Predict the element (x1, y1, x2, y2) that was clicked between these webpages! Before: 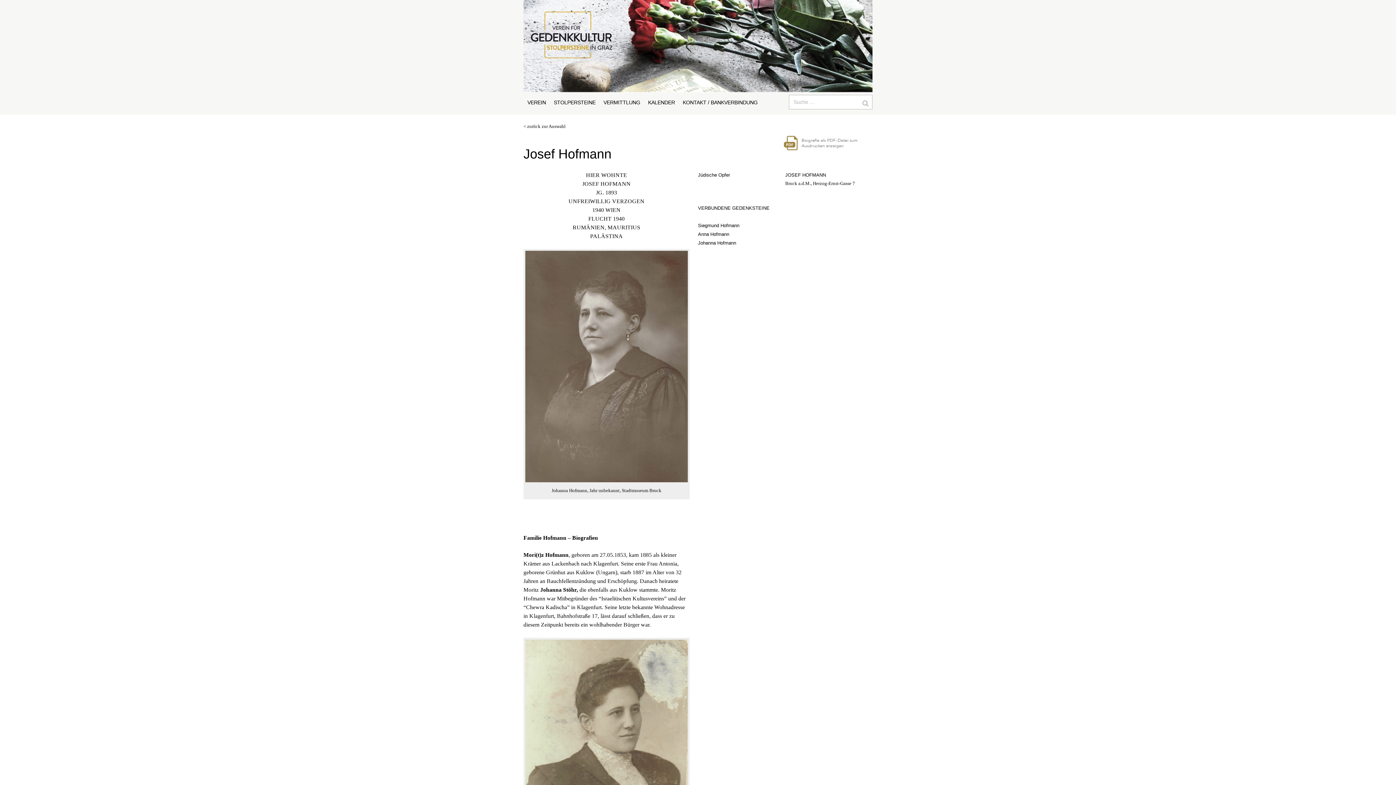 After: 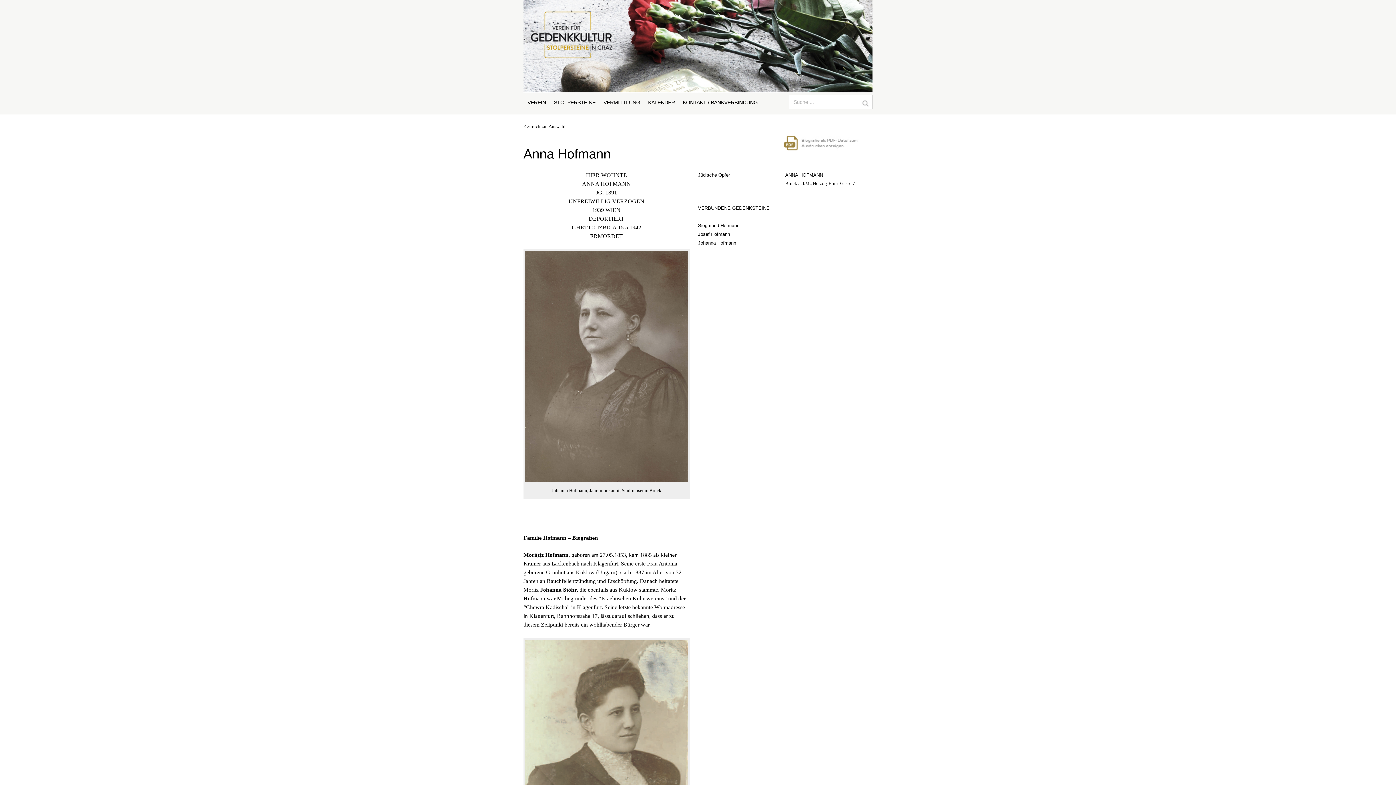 Action: bbox: (698, 231, 729, 237) label: Anna Hofmann